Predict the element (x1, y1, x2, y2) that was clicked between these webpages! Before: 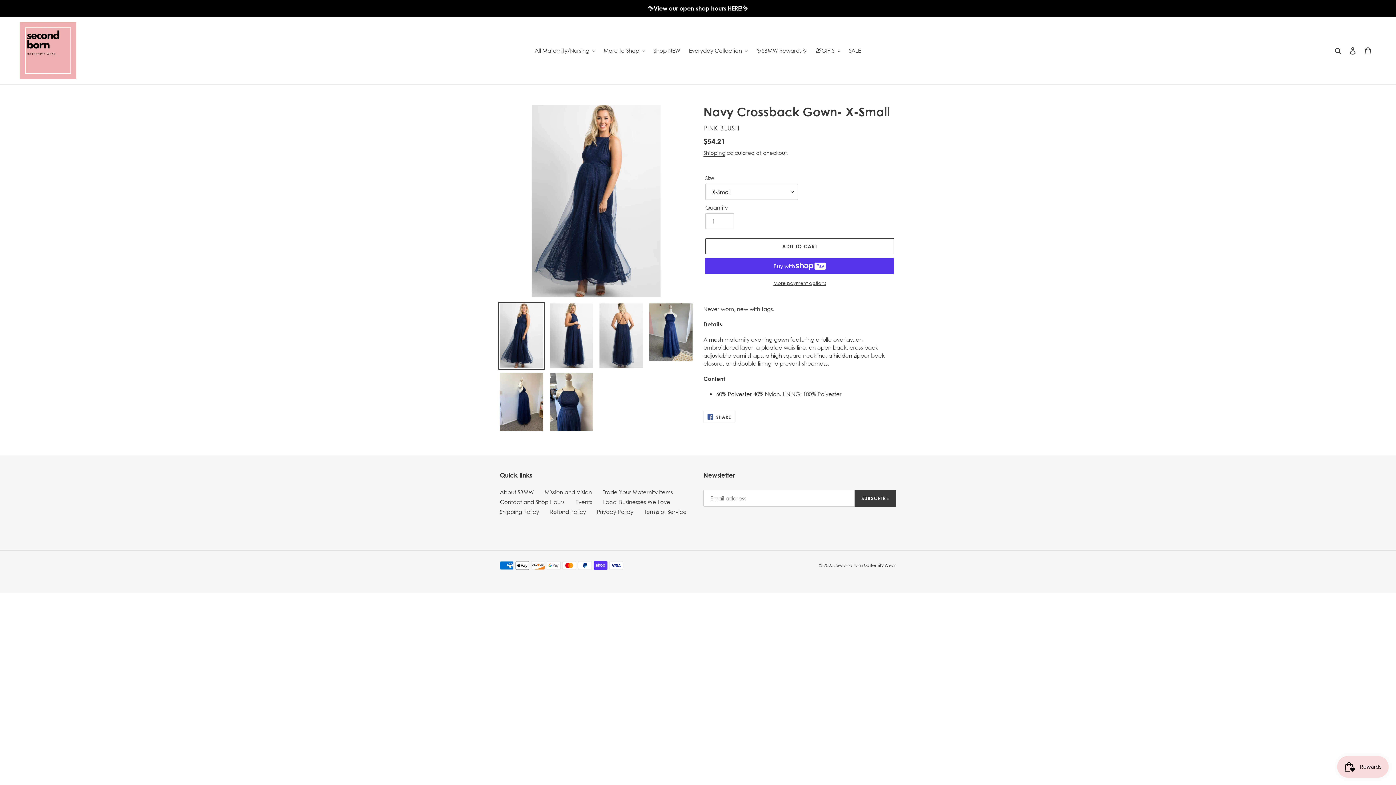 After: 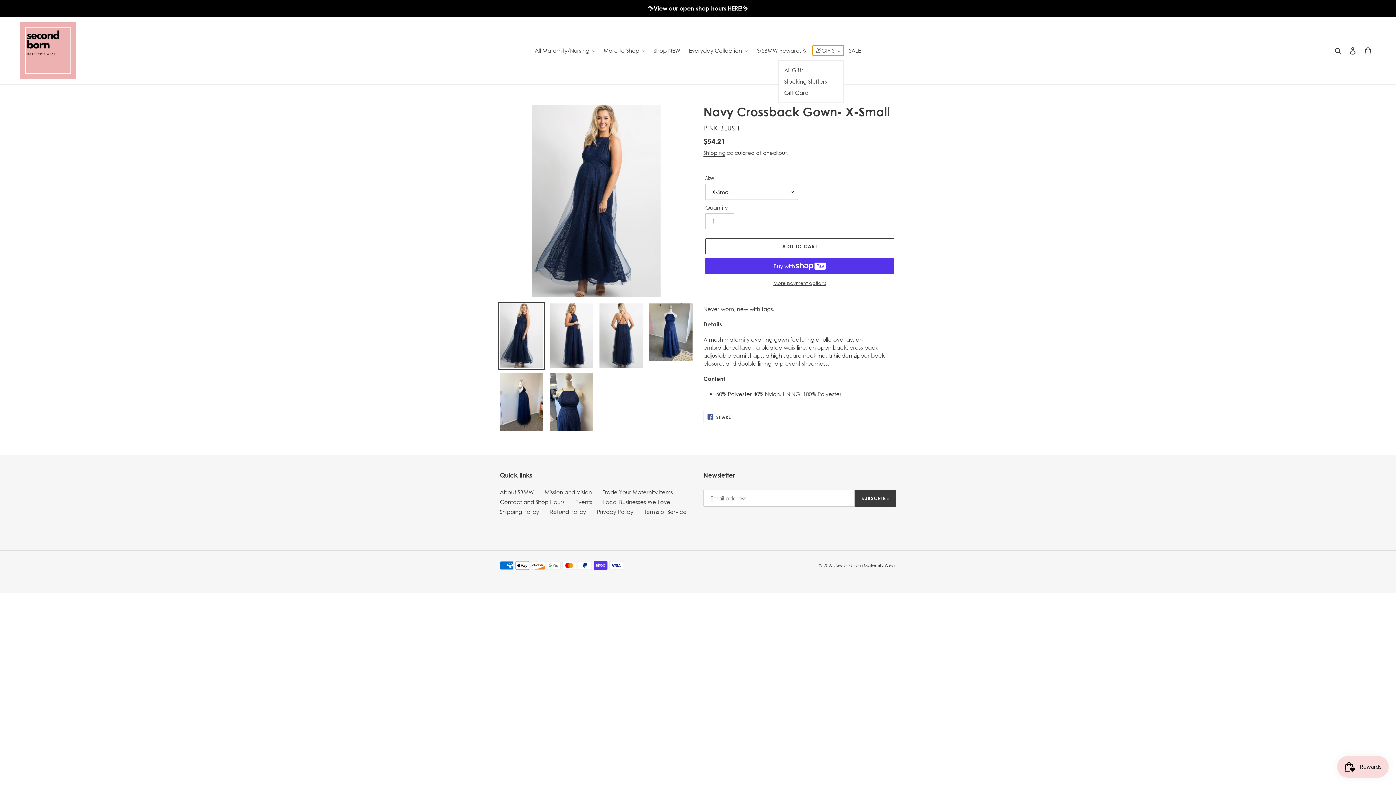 Action: label: 🎁GIFTS bbox: (812, 45, 844, 55)